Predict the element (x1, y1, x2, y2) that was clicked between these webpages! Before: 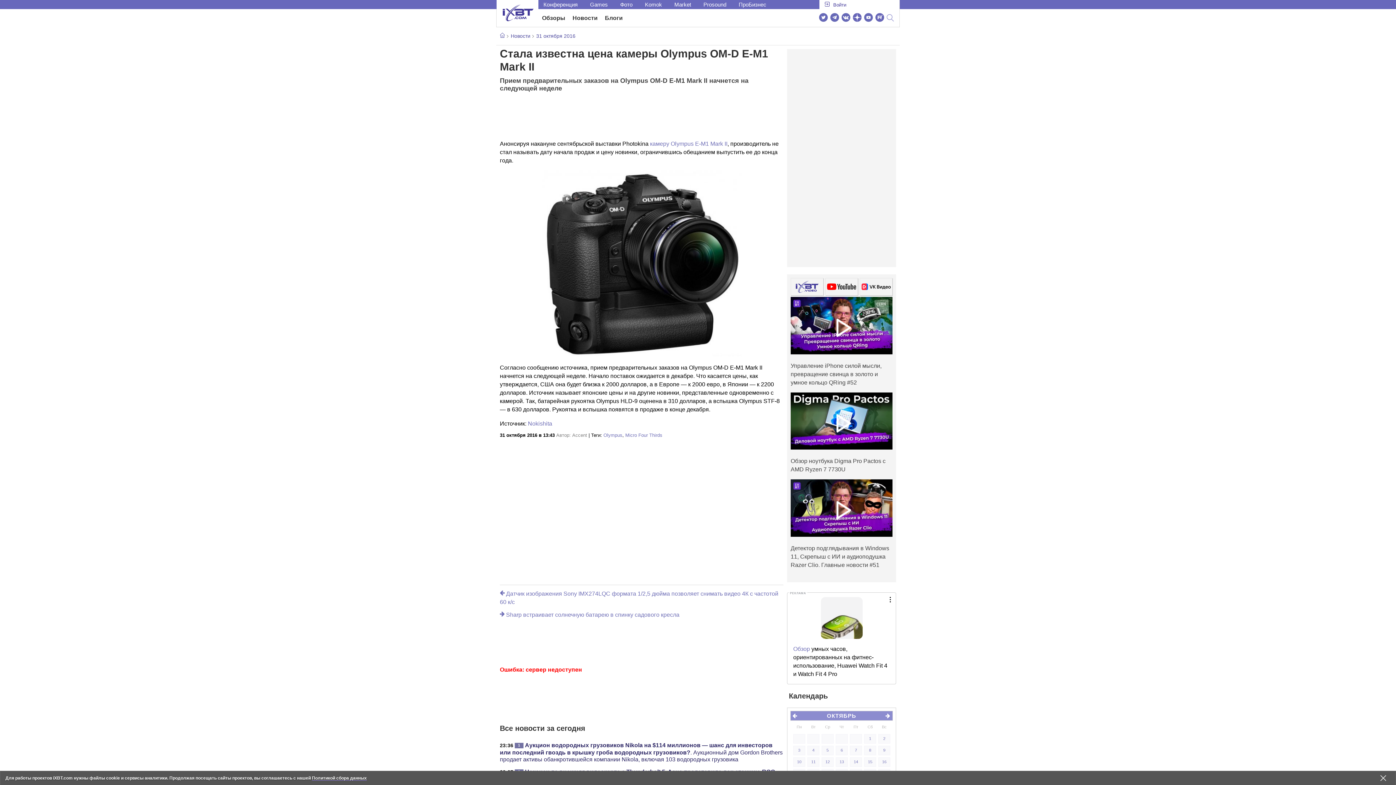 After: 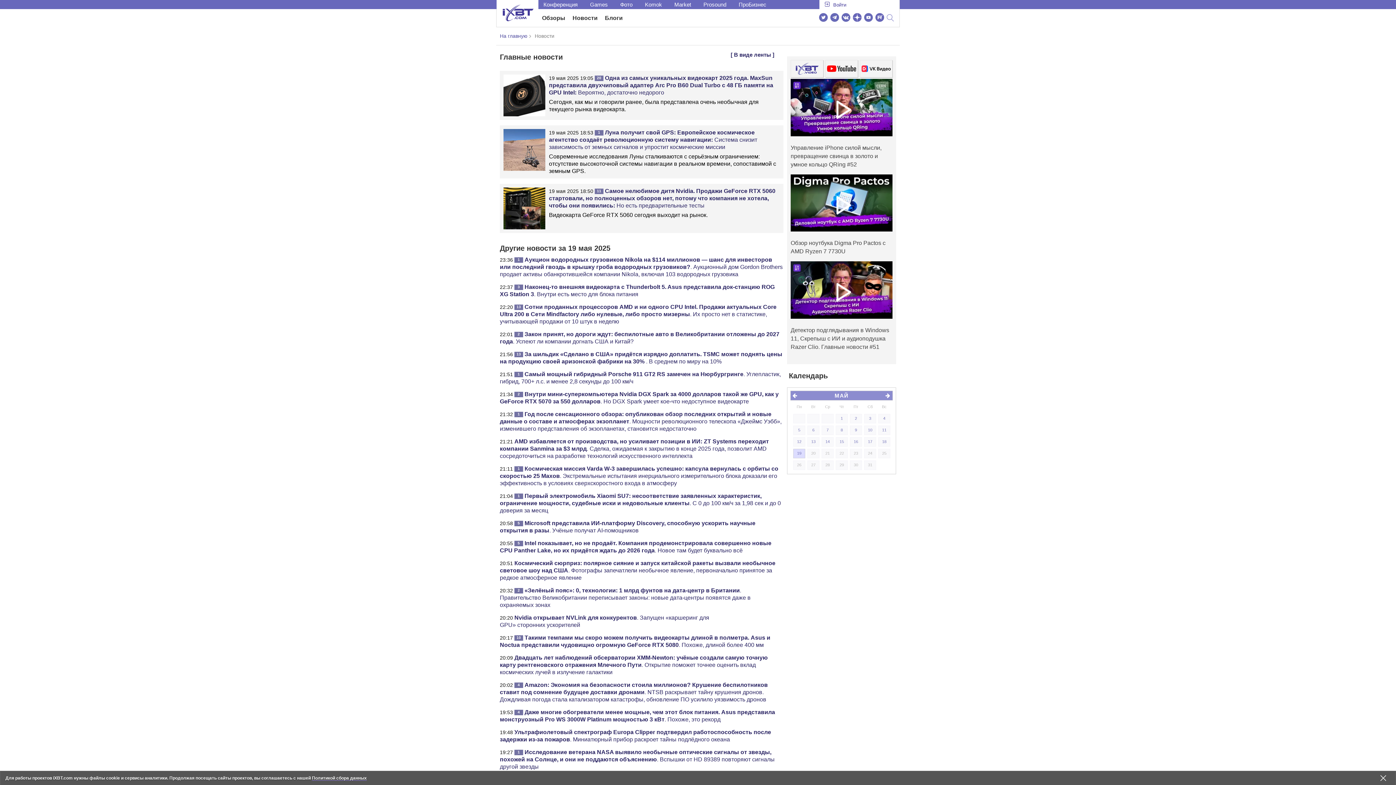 Action: bbox: (510, 33, 530, 39) label: Новости